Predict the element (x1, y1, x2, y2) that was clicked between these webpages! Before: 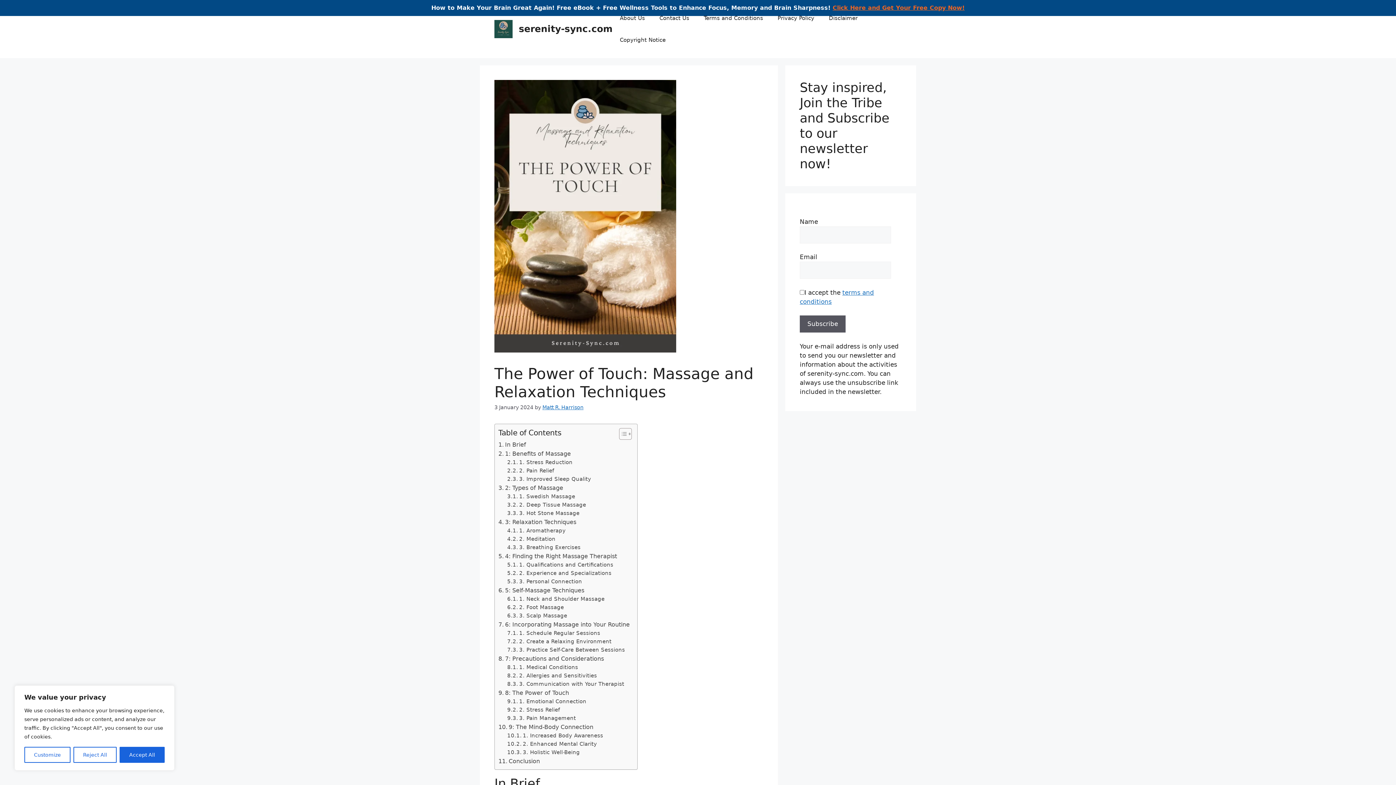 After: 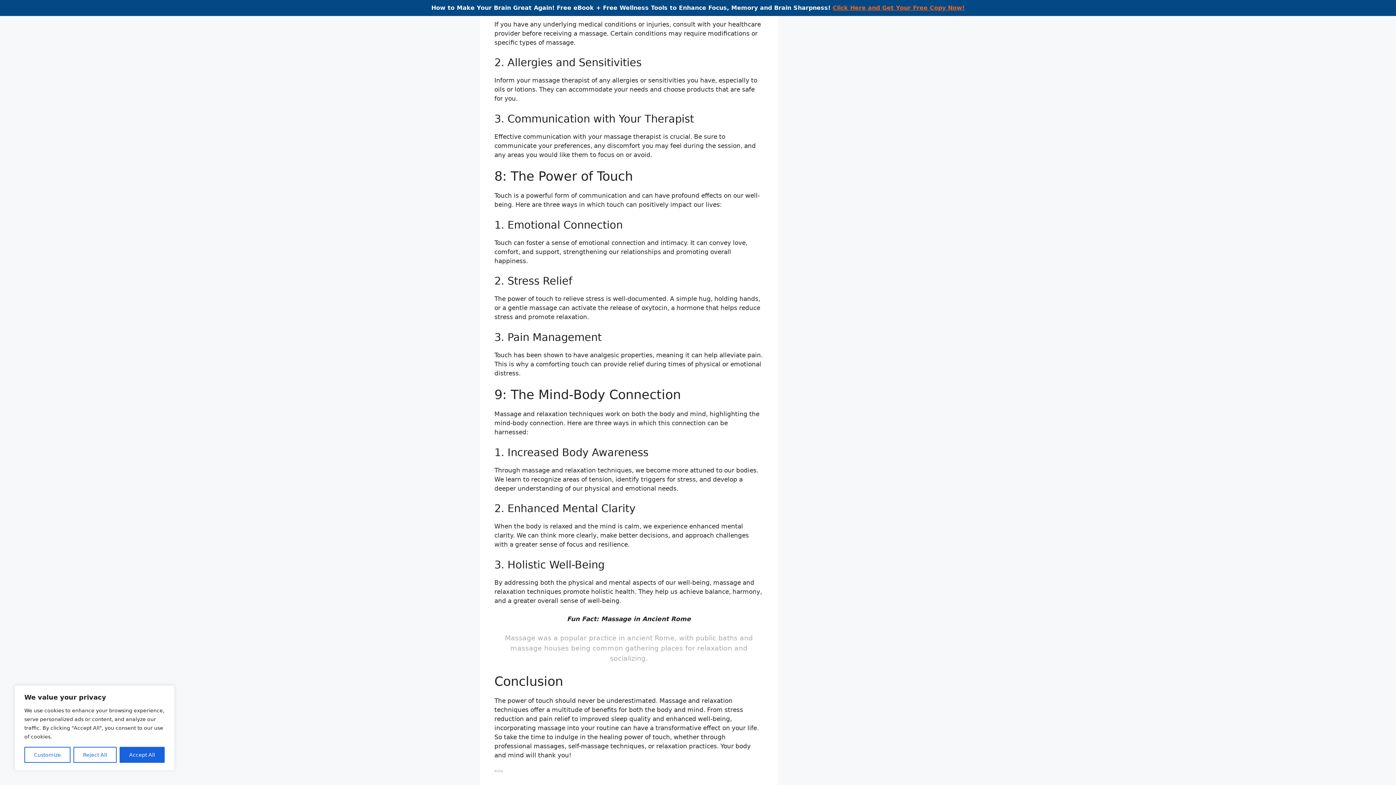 Action: label: 1. Medical Conditions bbox: (507, 663, 578, 672)